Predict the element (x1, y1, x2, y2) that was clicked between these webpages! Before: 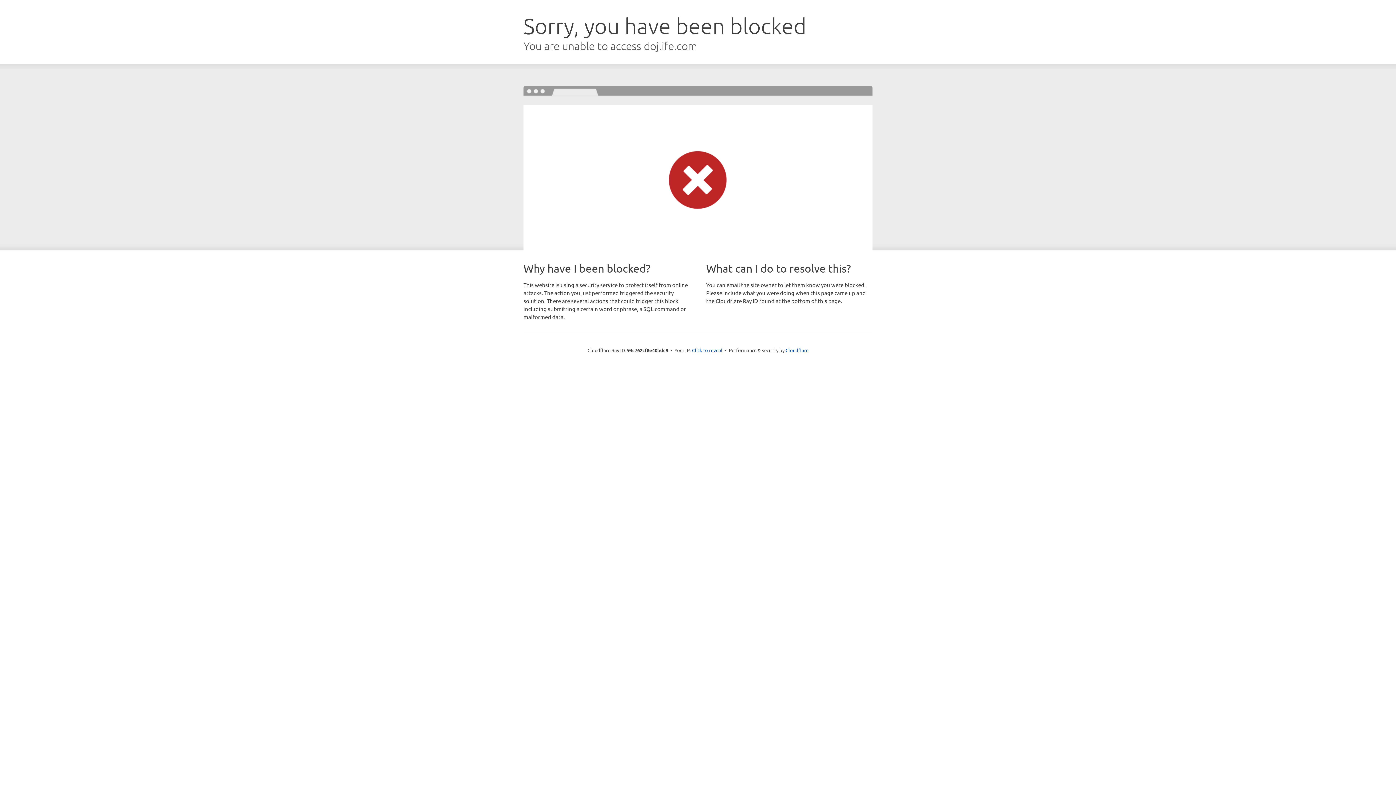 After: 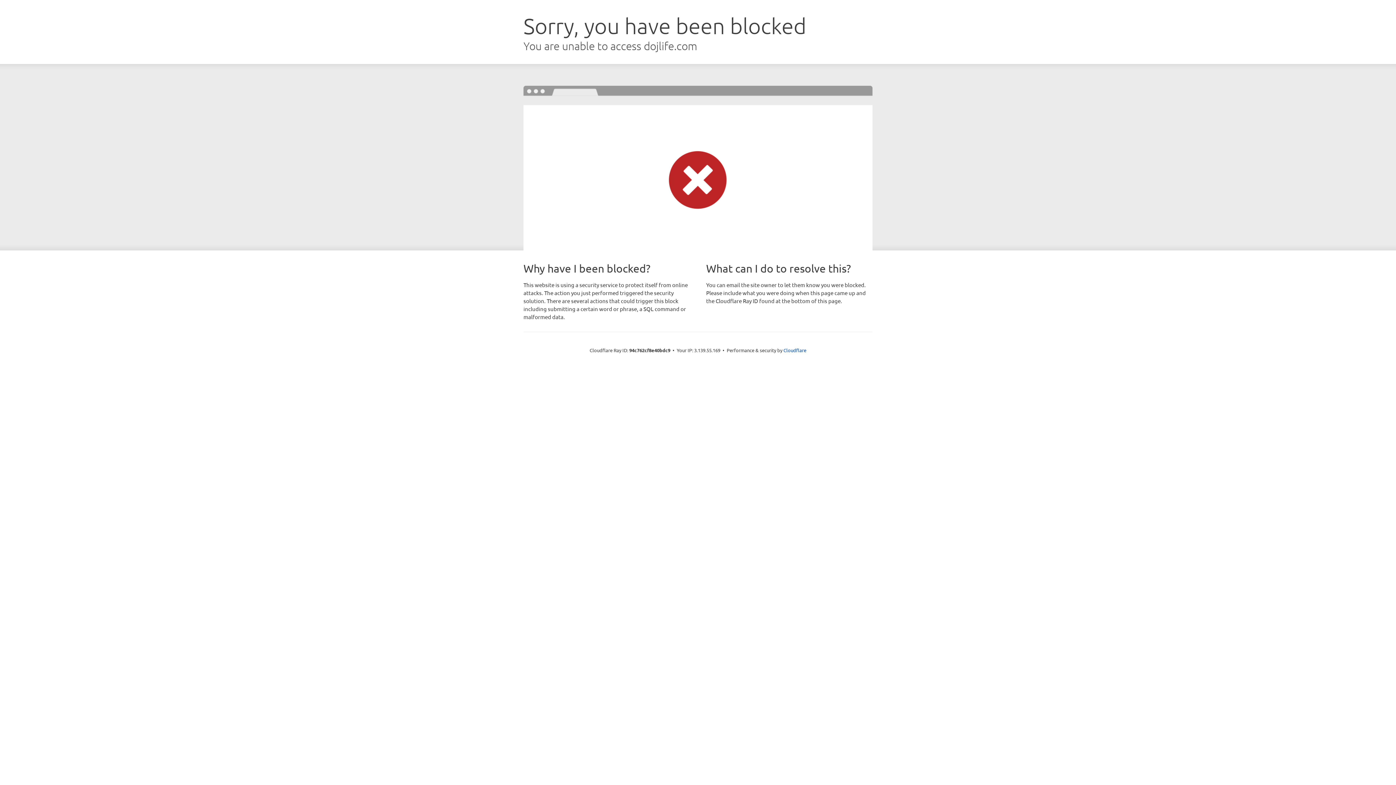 Action: bbox: (692, 346, 722, 353) label: Click to reveal